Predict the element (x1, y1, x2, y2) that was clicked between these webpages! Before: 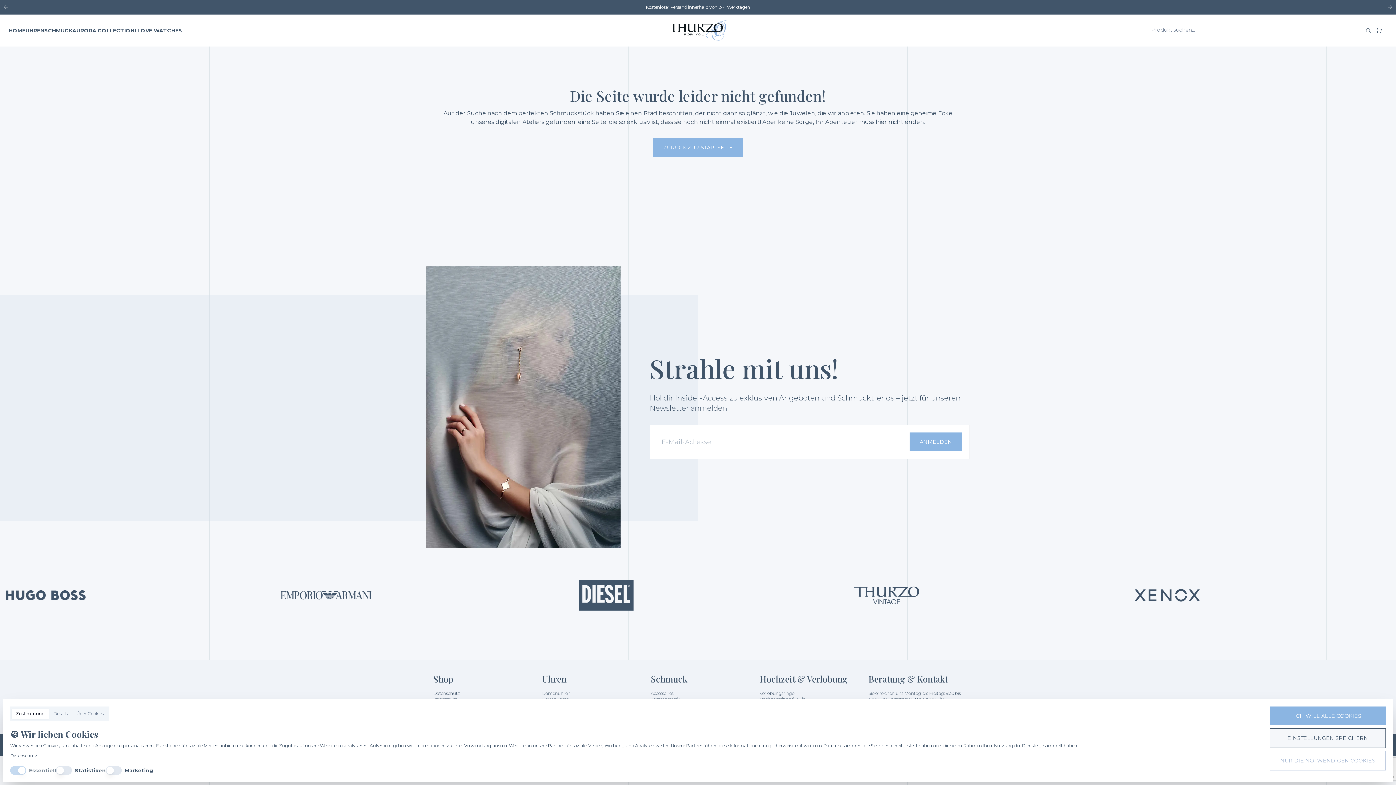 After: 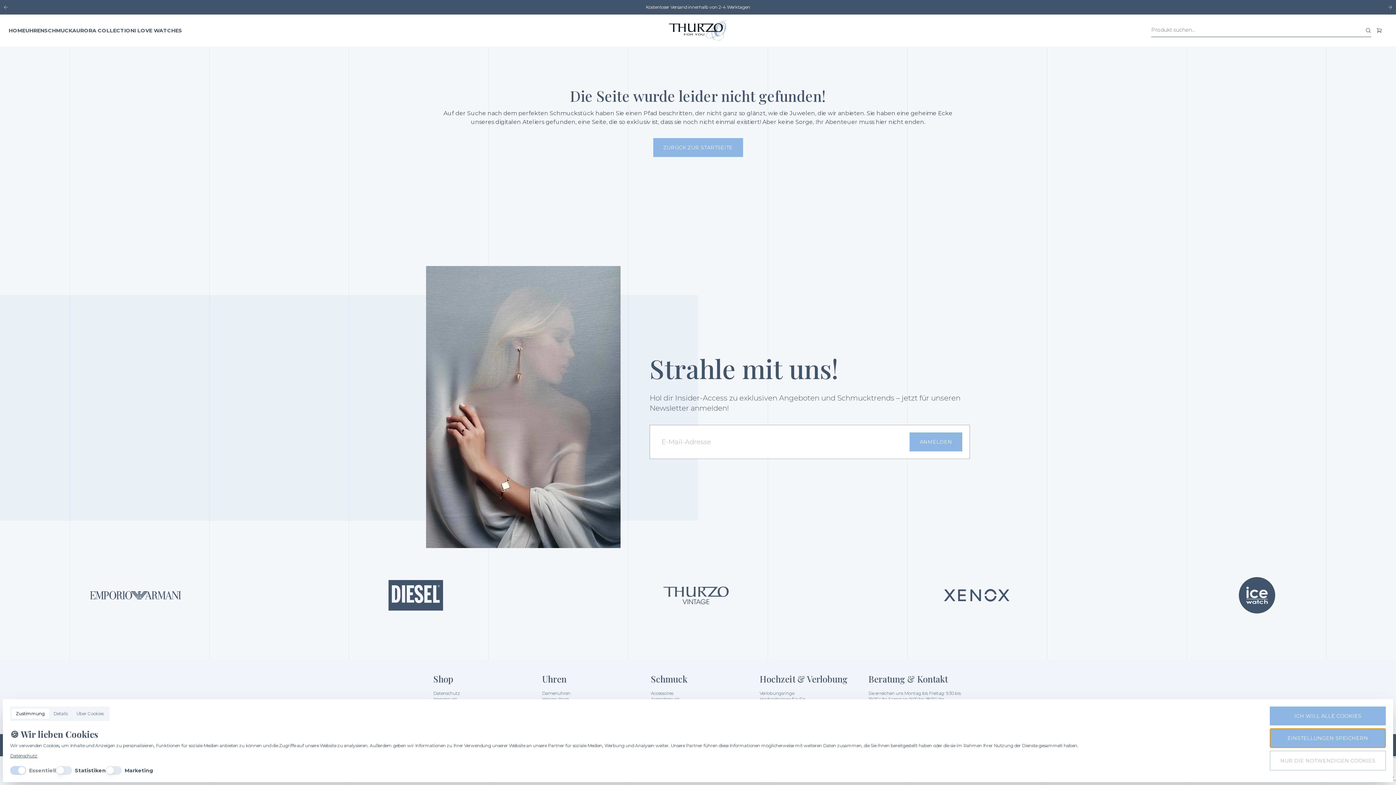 Action: label: EINSTELLUNGEN SPEICHERN bbox: (1270, 728, 1386, 748)